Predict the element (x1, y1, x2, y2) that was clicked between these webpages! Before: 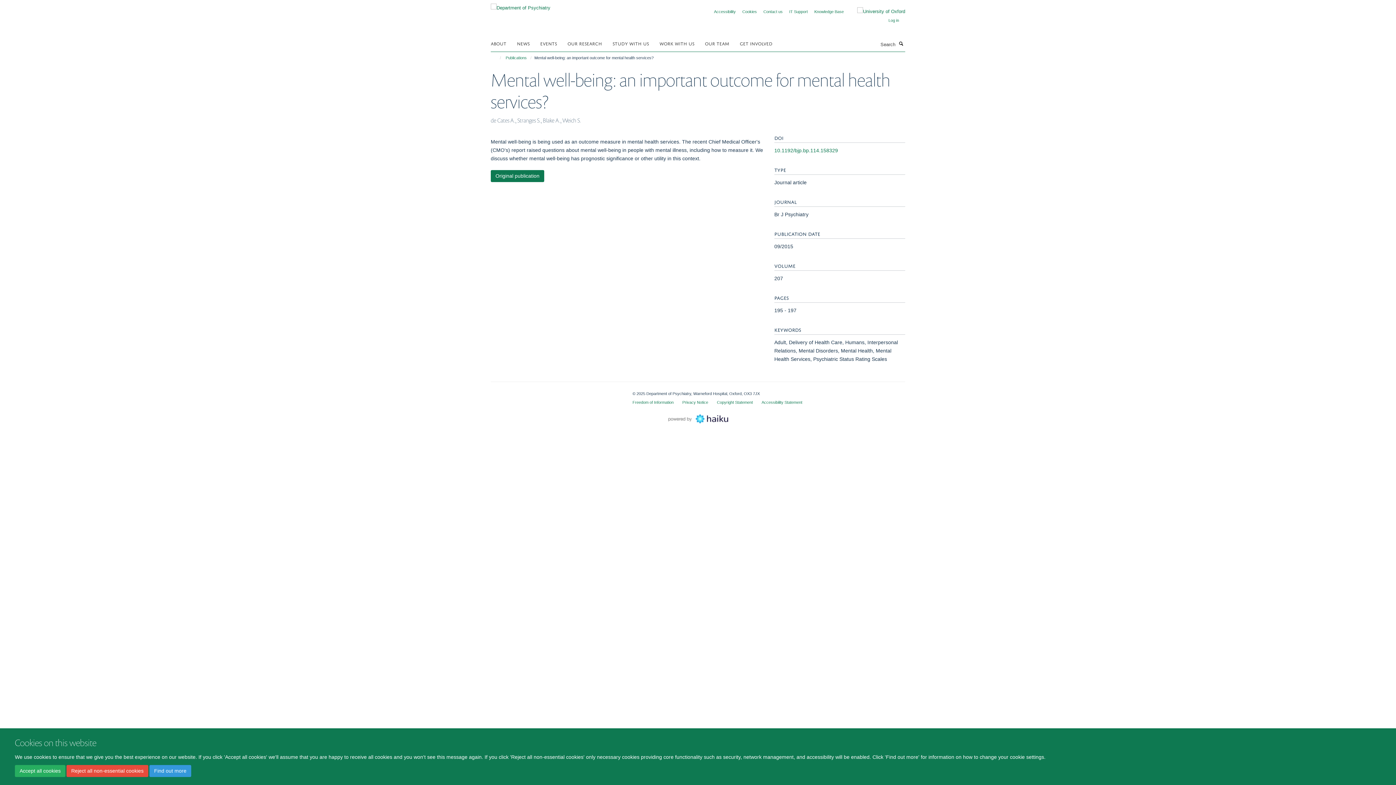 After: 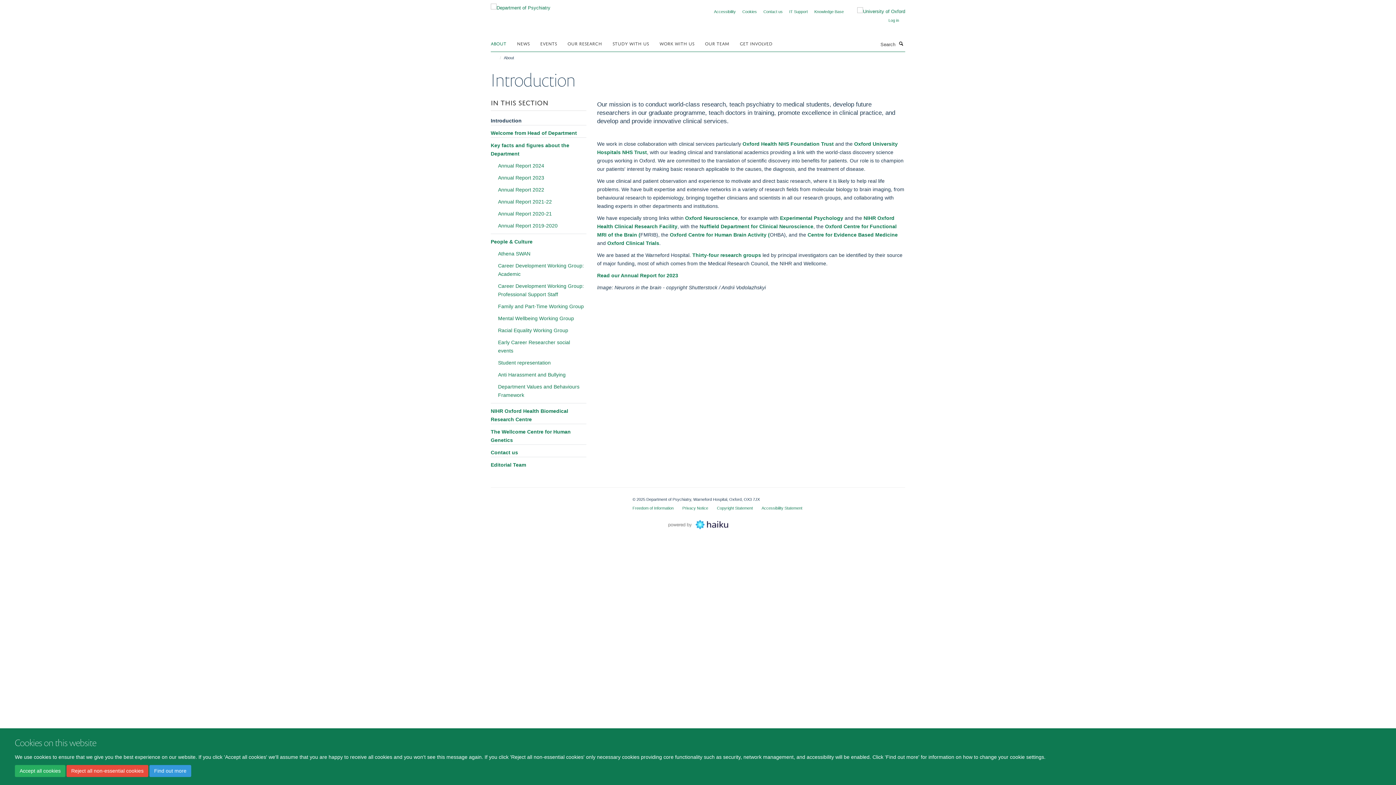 Action: bbox: (490, 37, 515, 48) label: ABOUT